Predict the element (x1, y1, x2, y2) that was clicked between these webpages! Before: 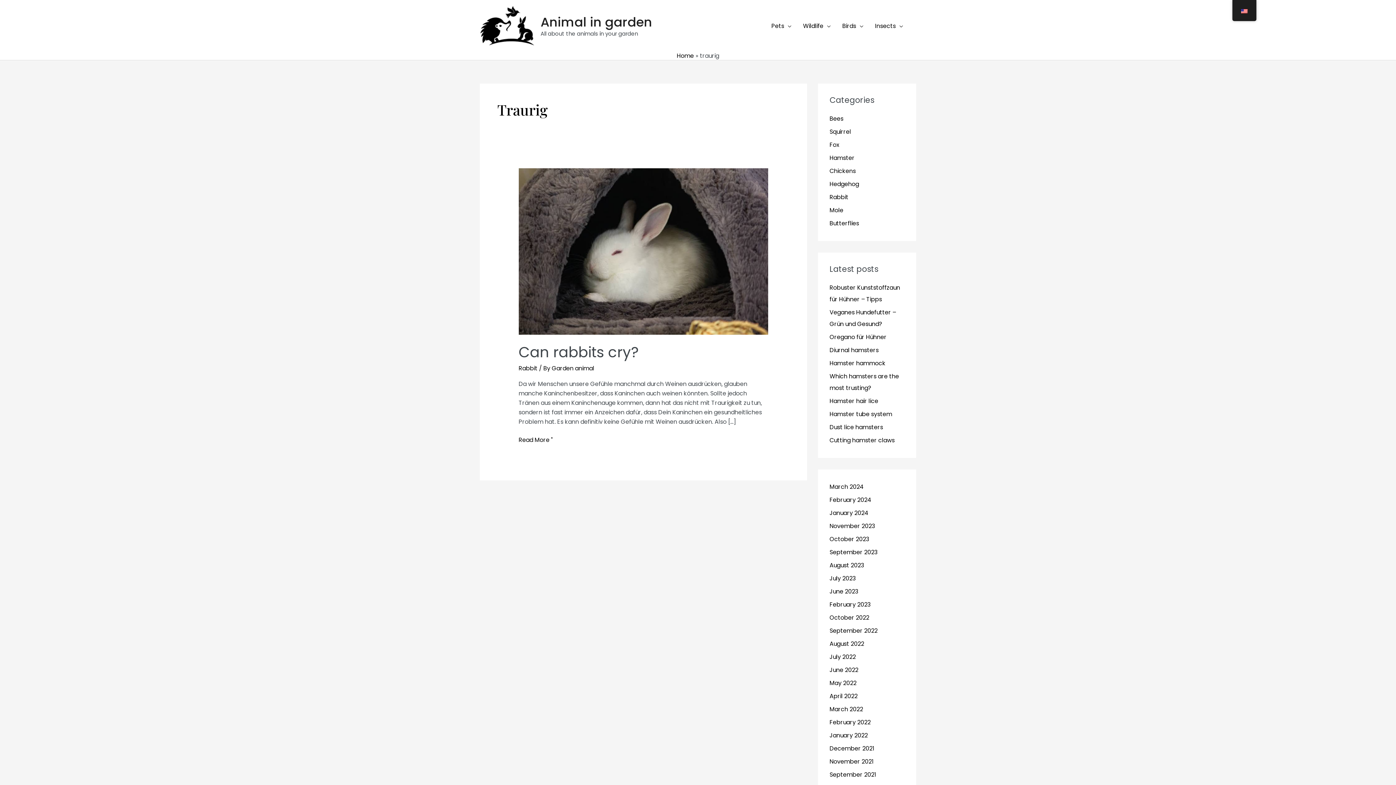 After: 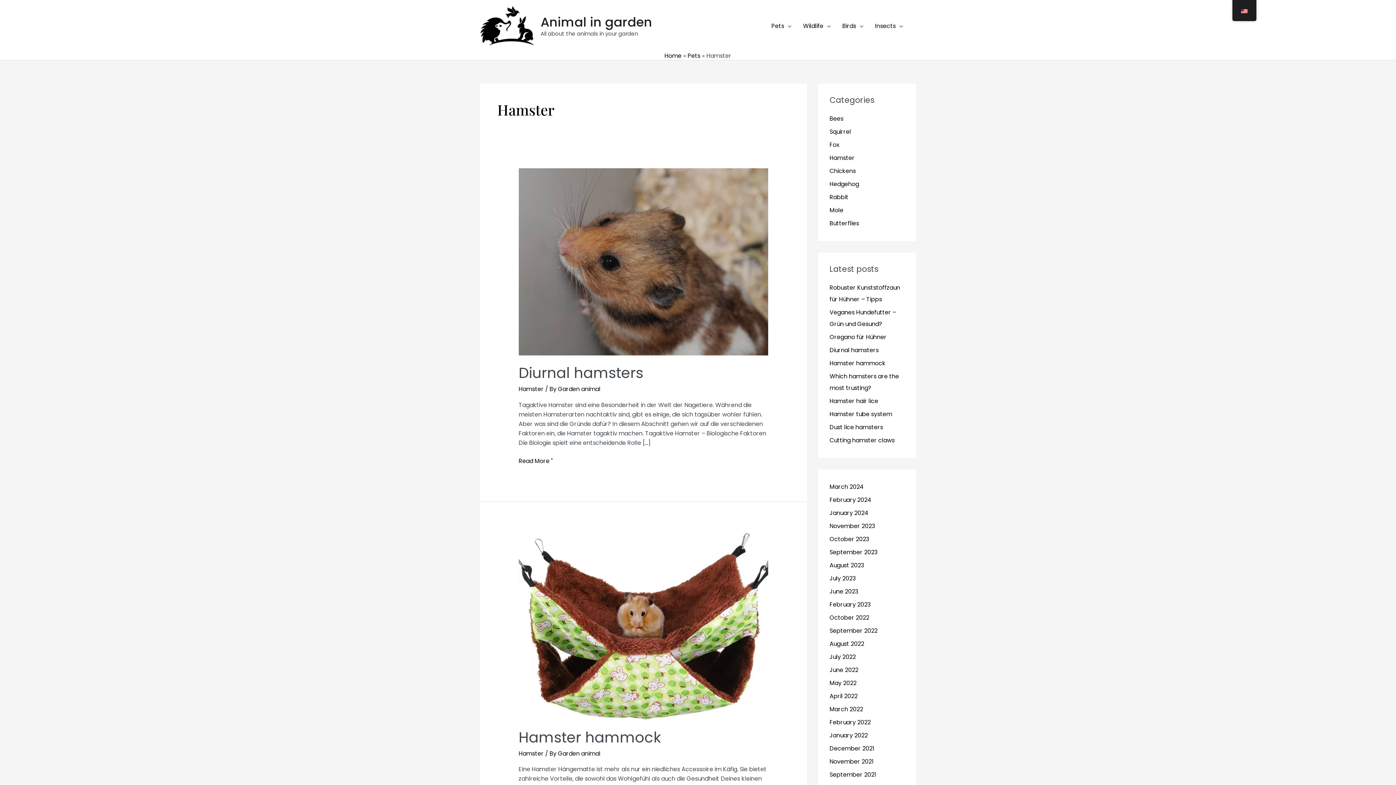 Action: label: Hamster bbox: (829, 153, 854, 162)